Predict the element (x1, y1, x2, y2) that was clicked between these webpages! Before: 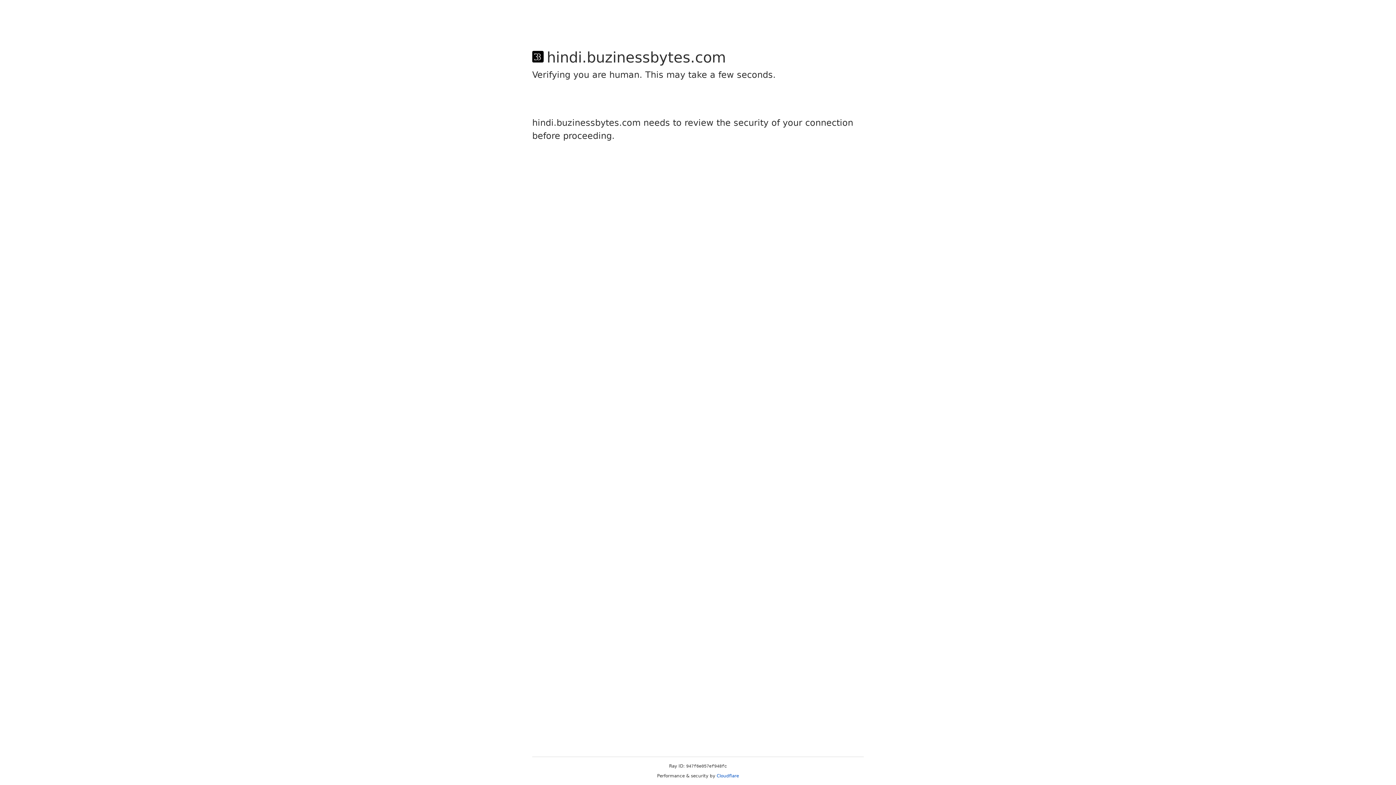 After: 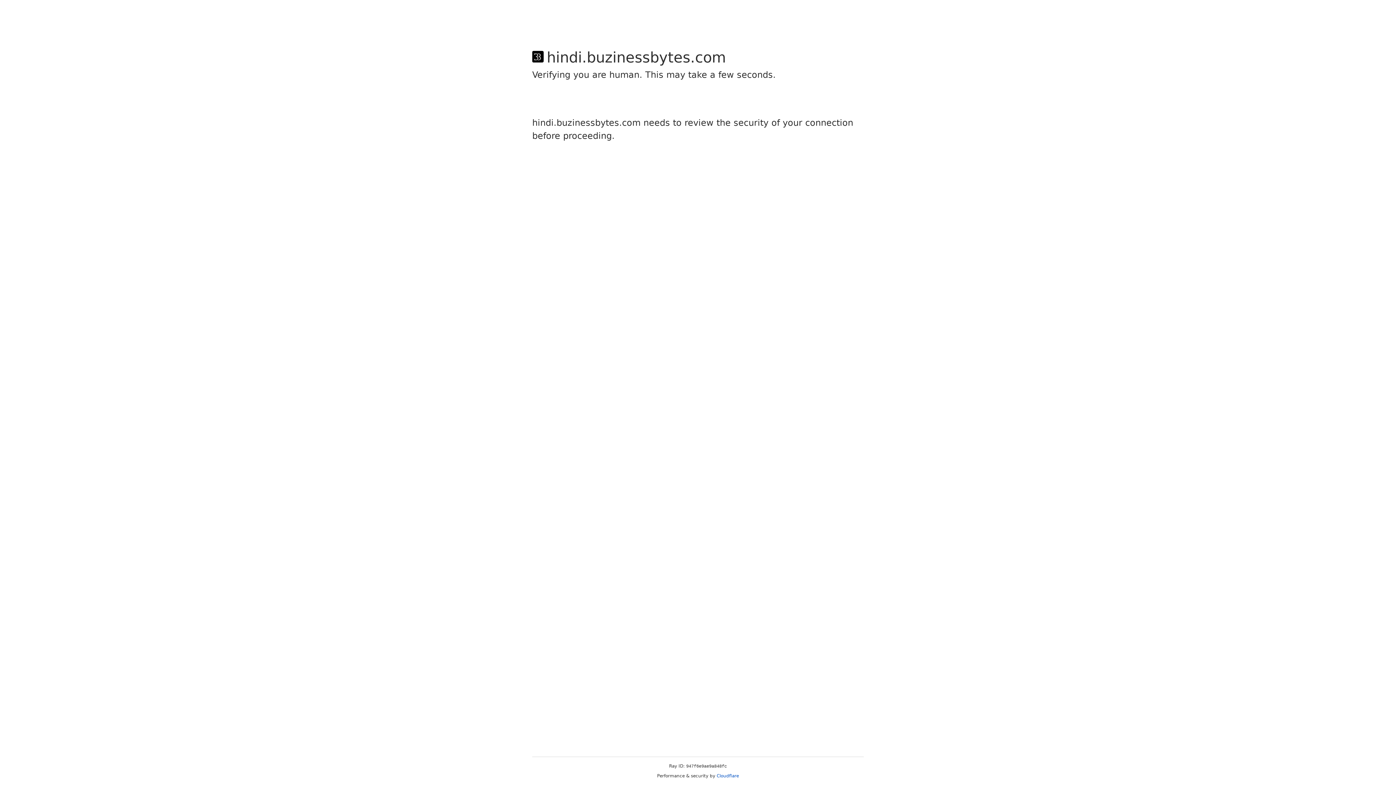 Action: label: Cloudflare bbox: (716, 773, 739, 778)